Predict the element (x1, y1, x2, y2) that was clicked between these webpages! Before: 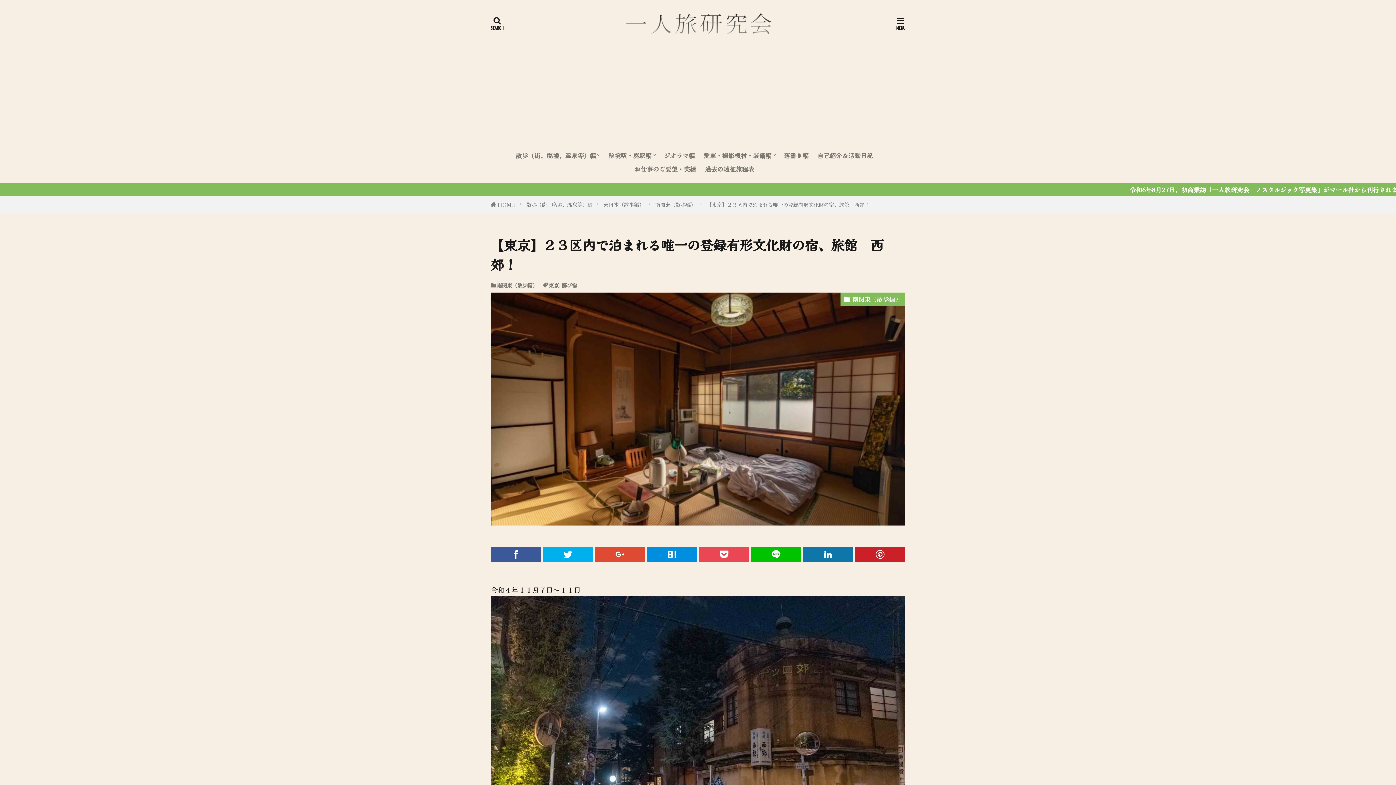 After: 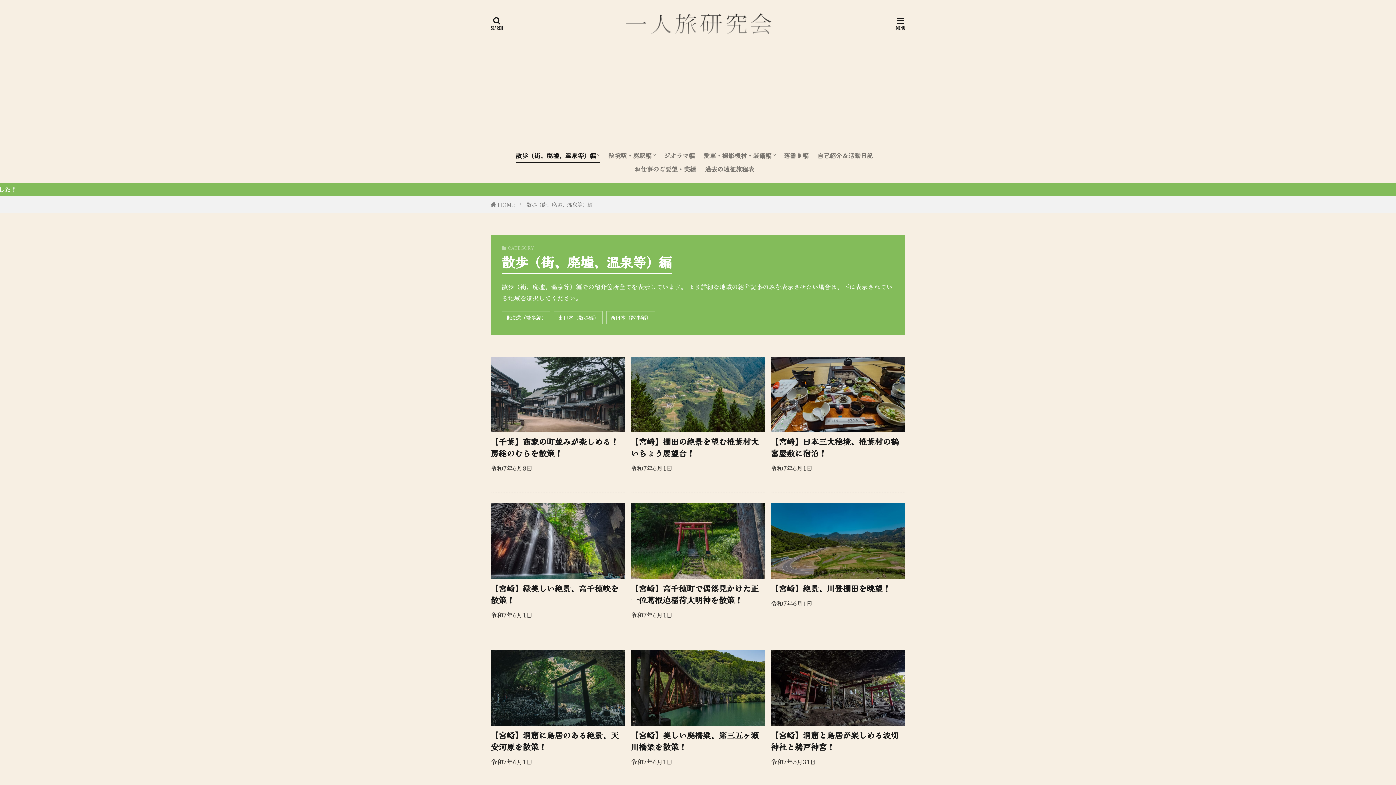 Action: label: 散歩（街、廃墟、温泉等）編 bbox: (526, 200, 592, 208)